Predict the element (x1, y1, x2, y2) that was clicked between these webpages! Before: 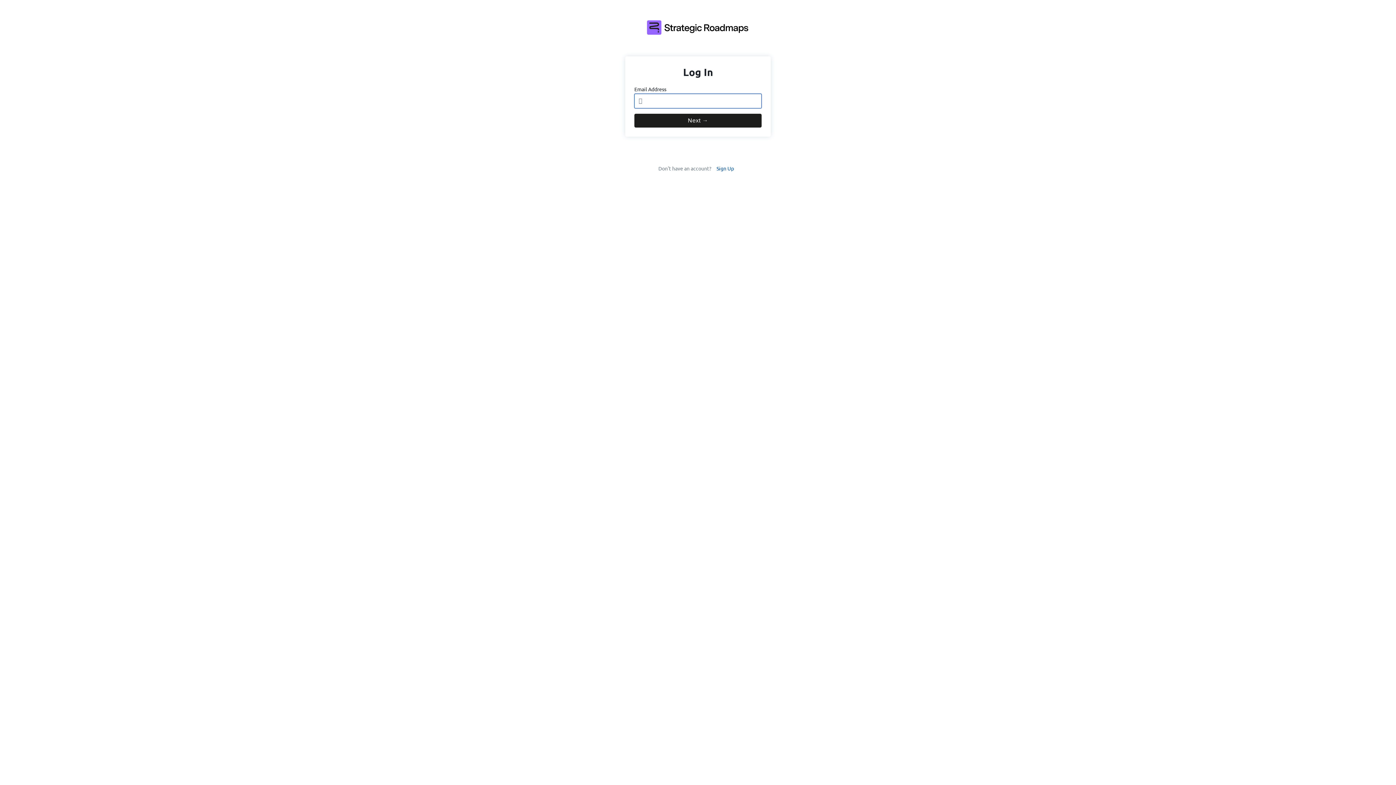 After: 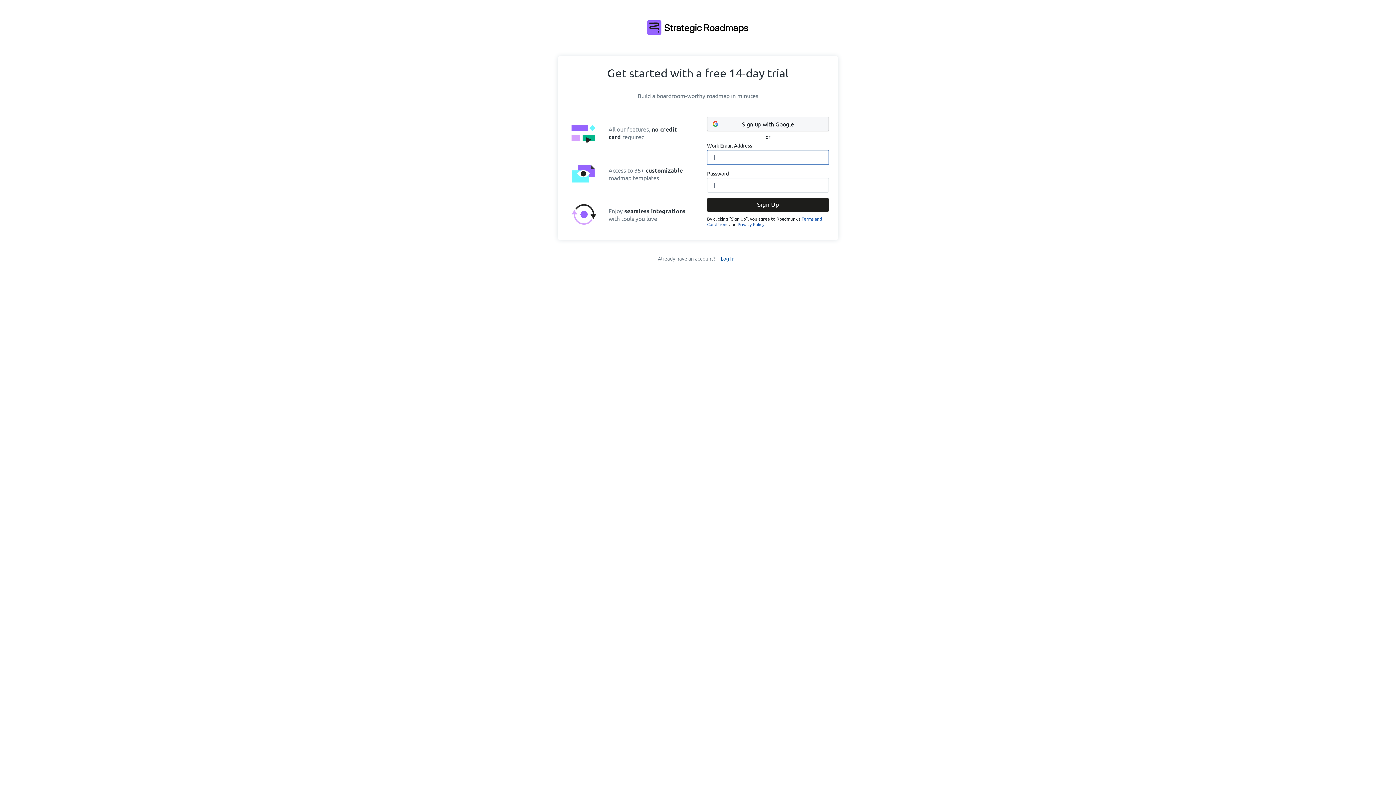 Action: bbox: (56, 66, 79, 74) label: Sign Up